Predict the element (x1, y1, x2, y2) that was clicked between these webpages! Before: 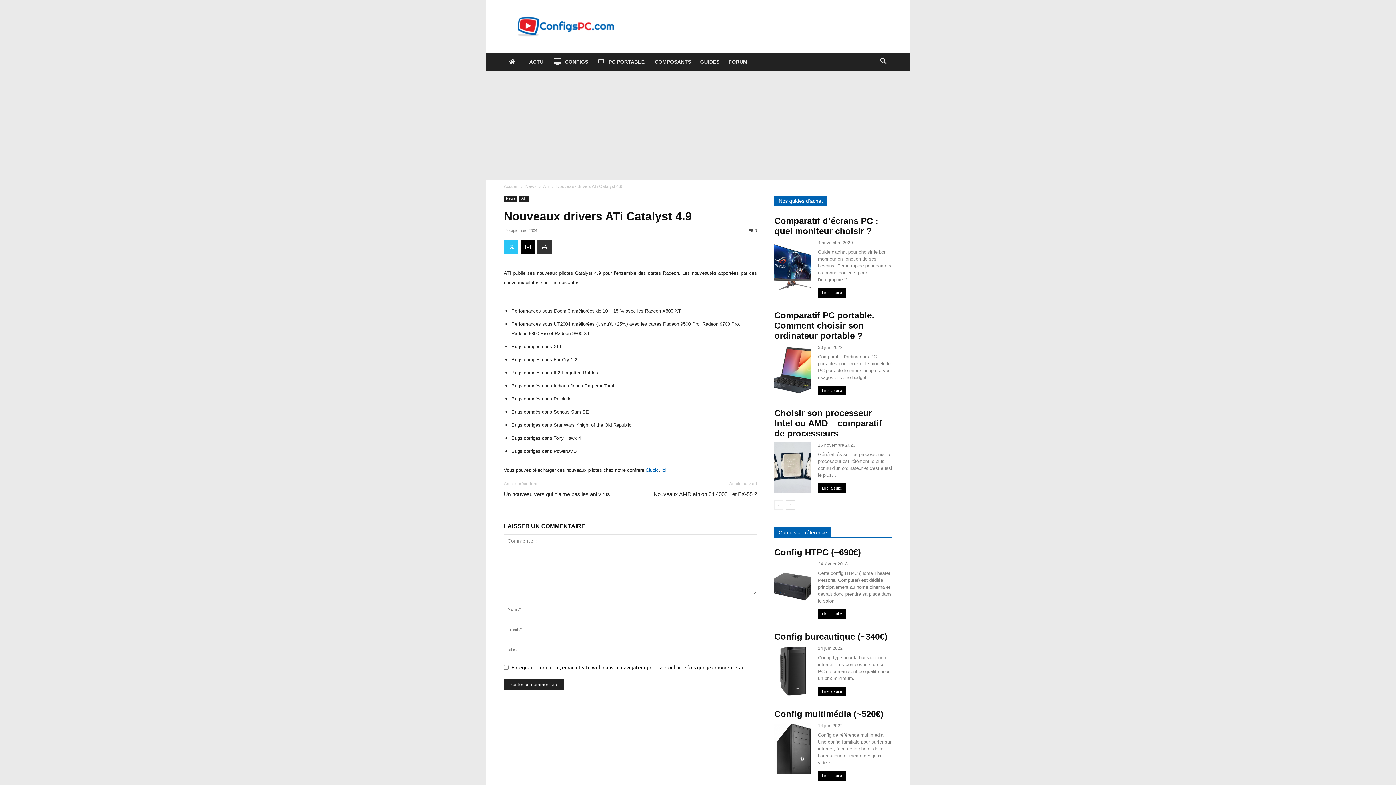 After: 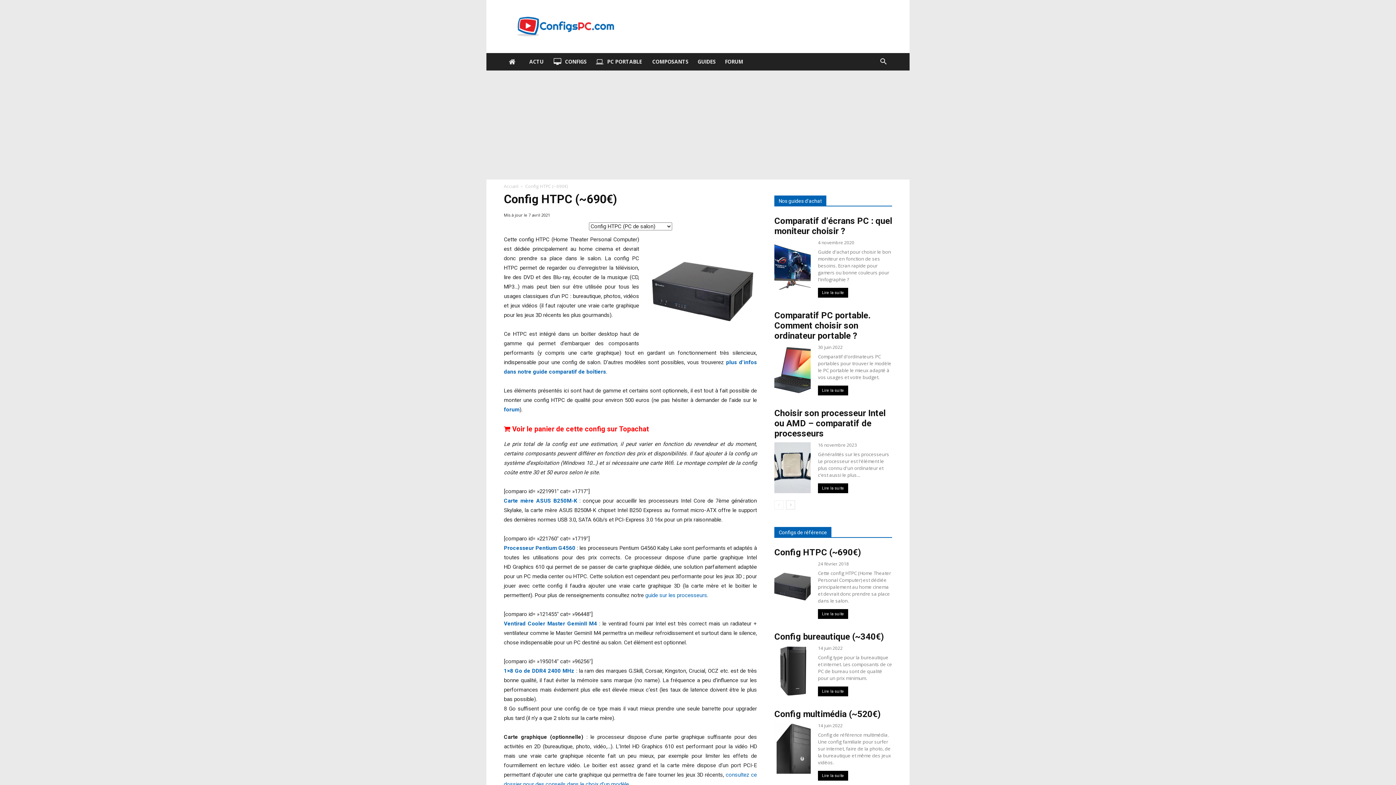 Action: bbox: (818, 609, 846, 619) label: Lire la suite